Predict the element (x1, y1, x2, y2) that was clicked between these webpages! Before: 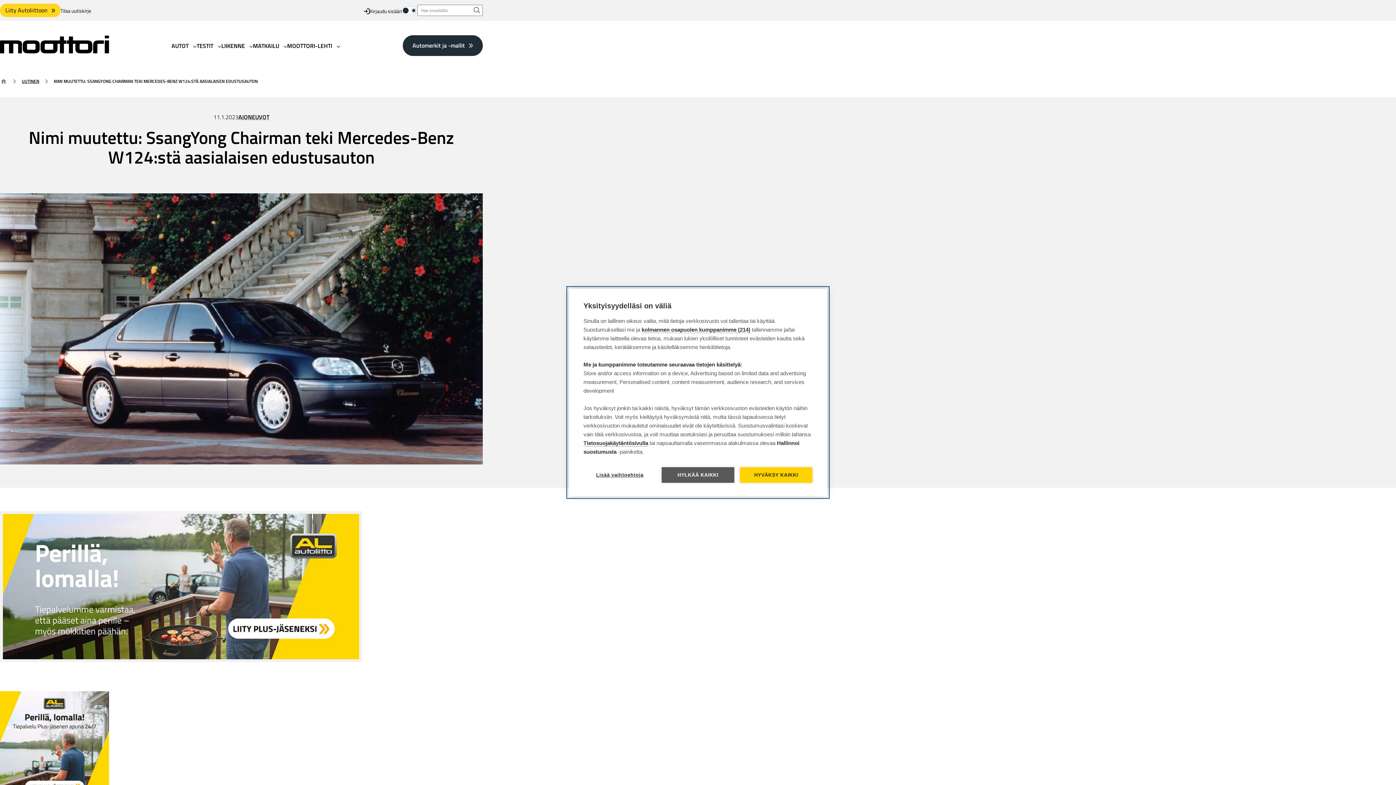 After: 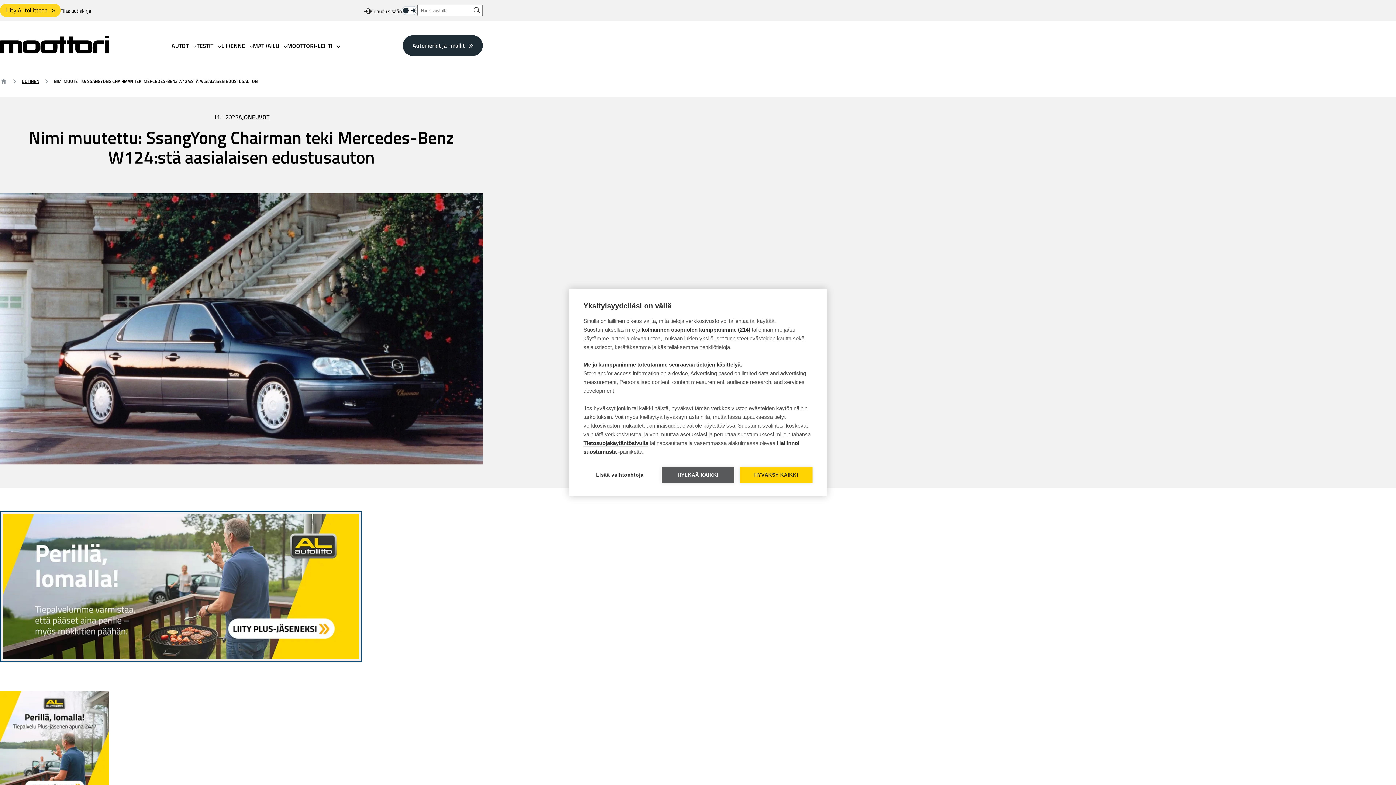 Action: bbox: (2, 514, 359, 659)